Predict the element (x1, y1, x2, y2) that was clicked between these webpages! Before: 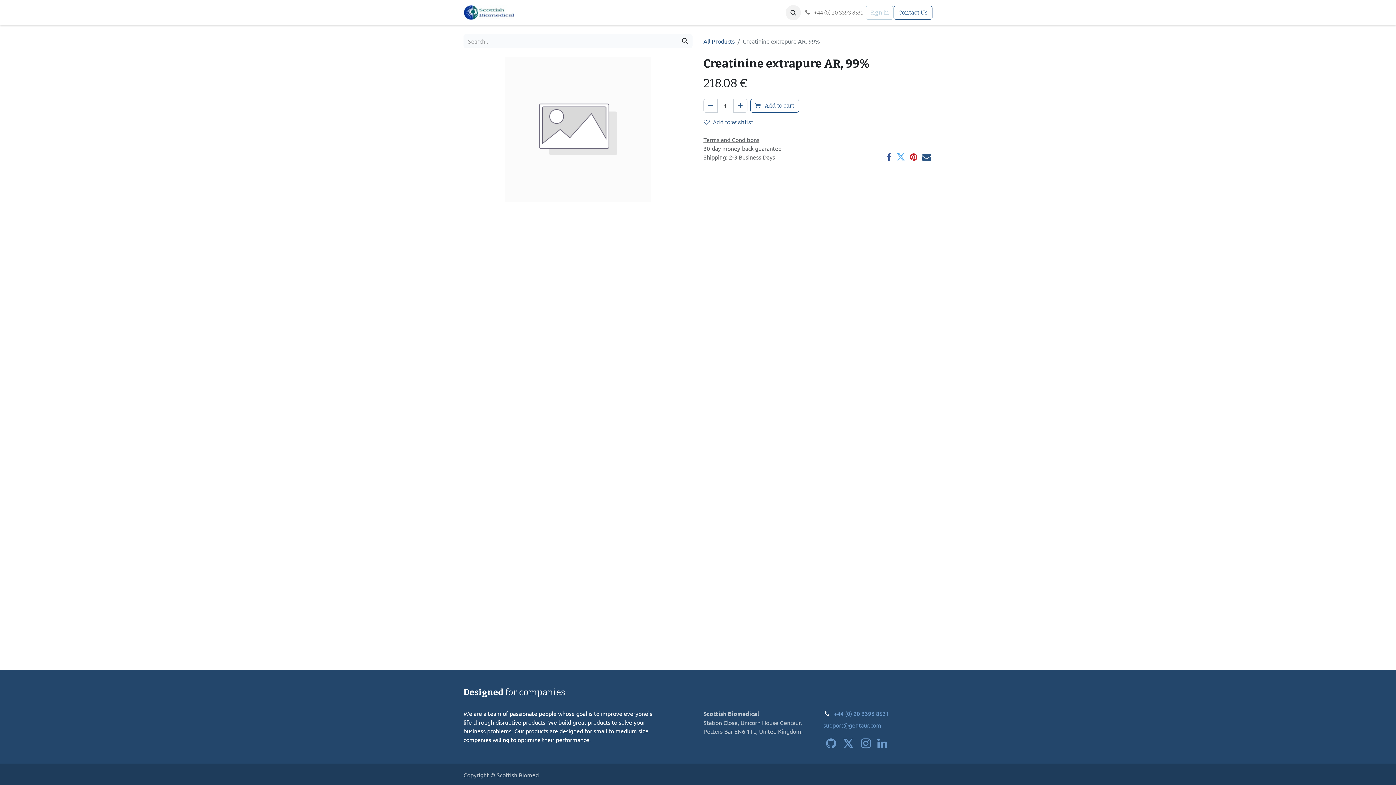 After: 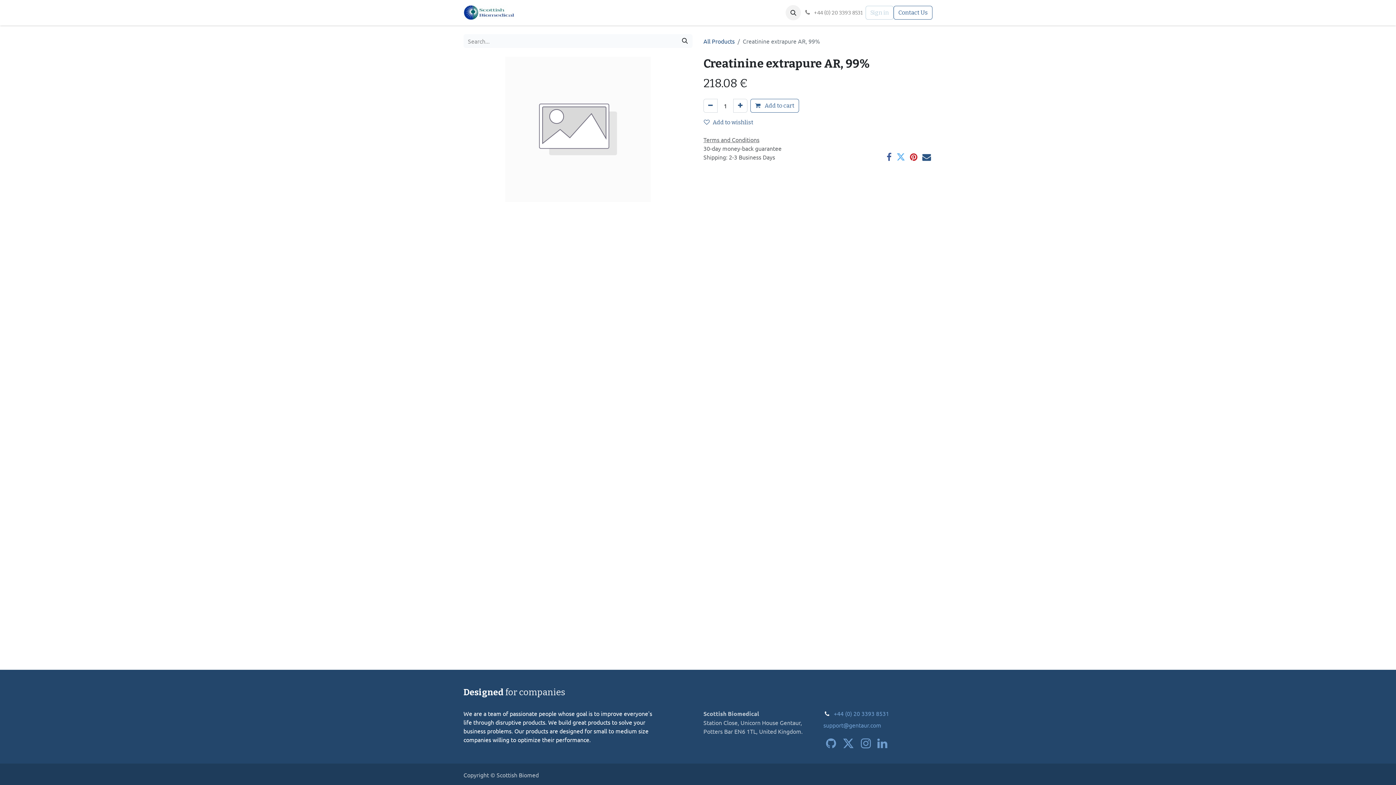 Action: bbox: (707, 3, 757, 18) label: Company 